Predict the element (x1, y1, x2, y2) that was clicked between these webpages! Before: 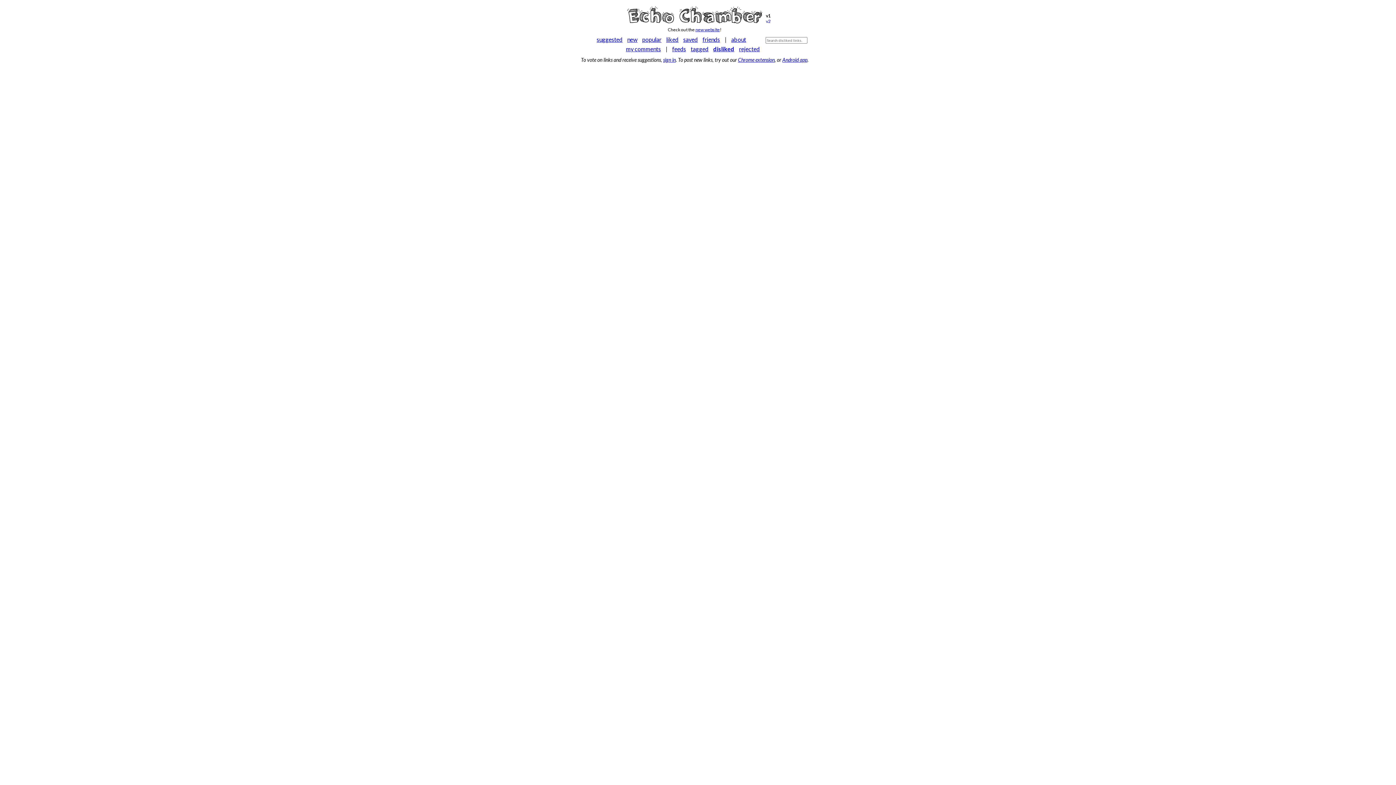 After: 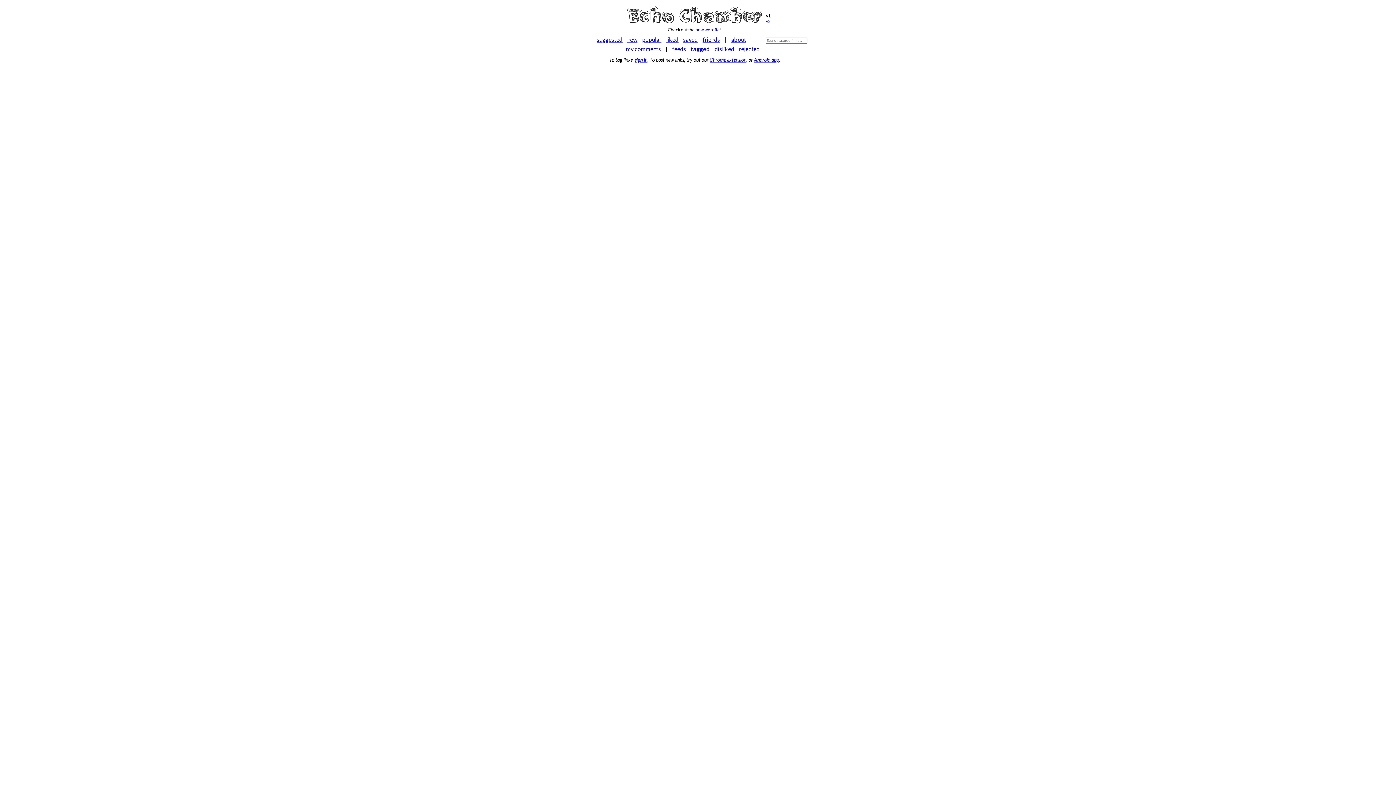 Action: label: tagged bbox: (690, 45, 708, 52)